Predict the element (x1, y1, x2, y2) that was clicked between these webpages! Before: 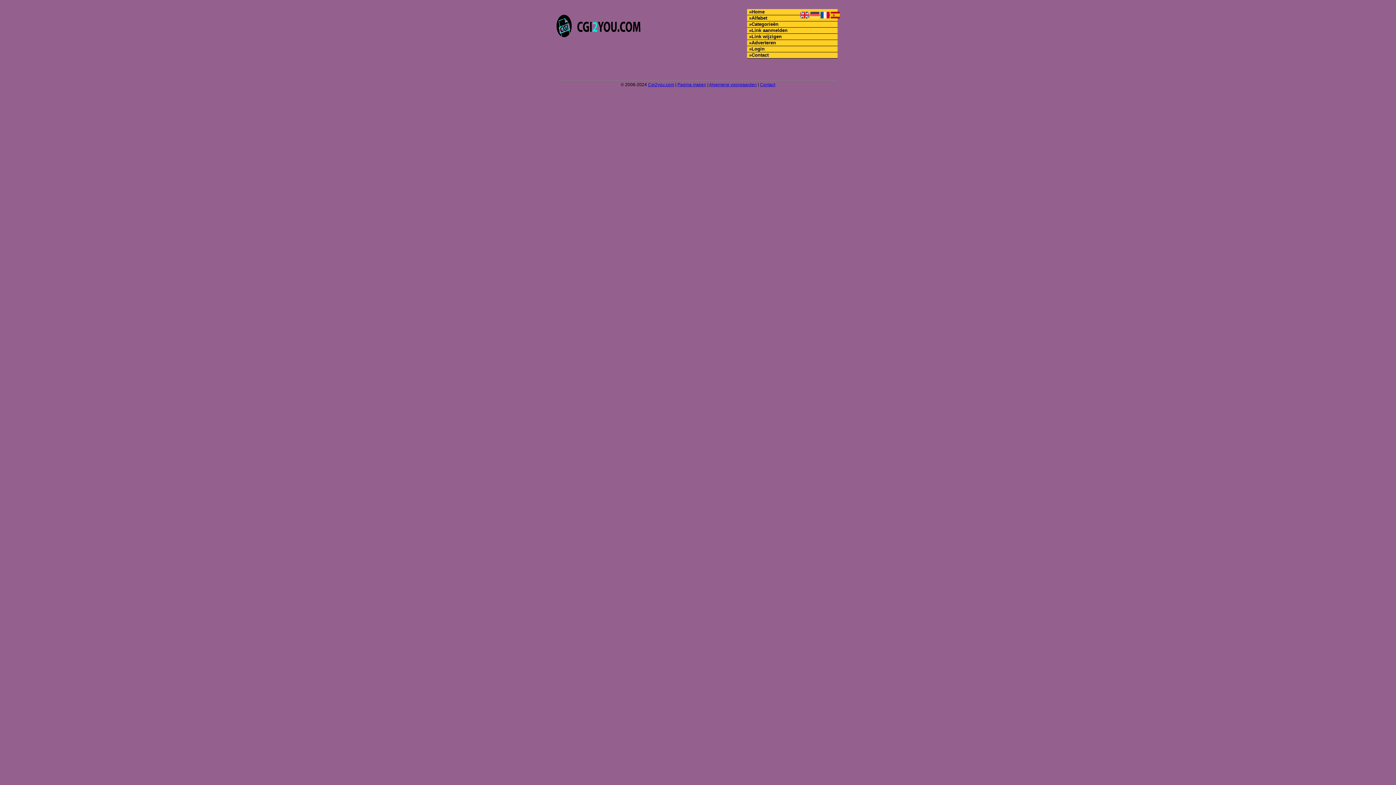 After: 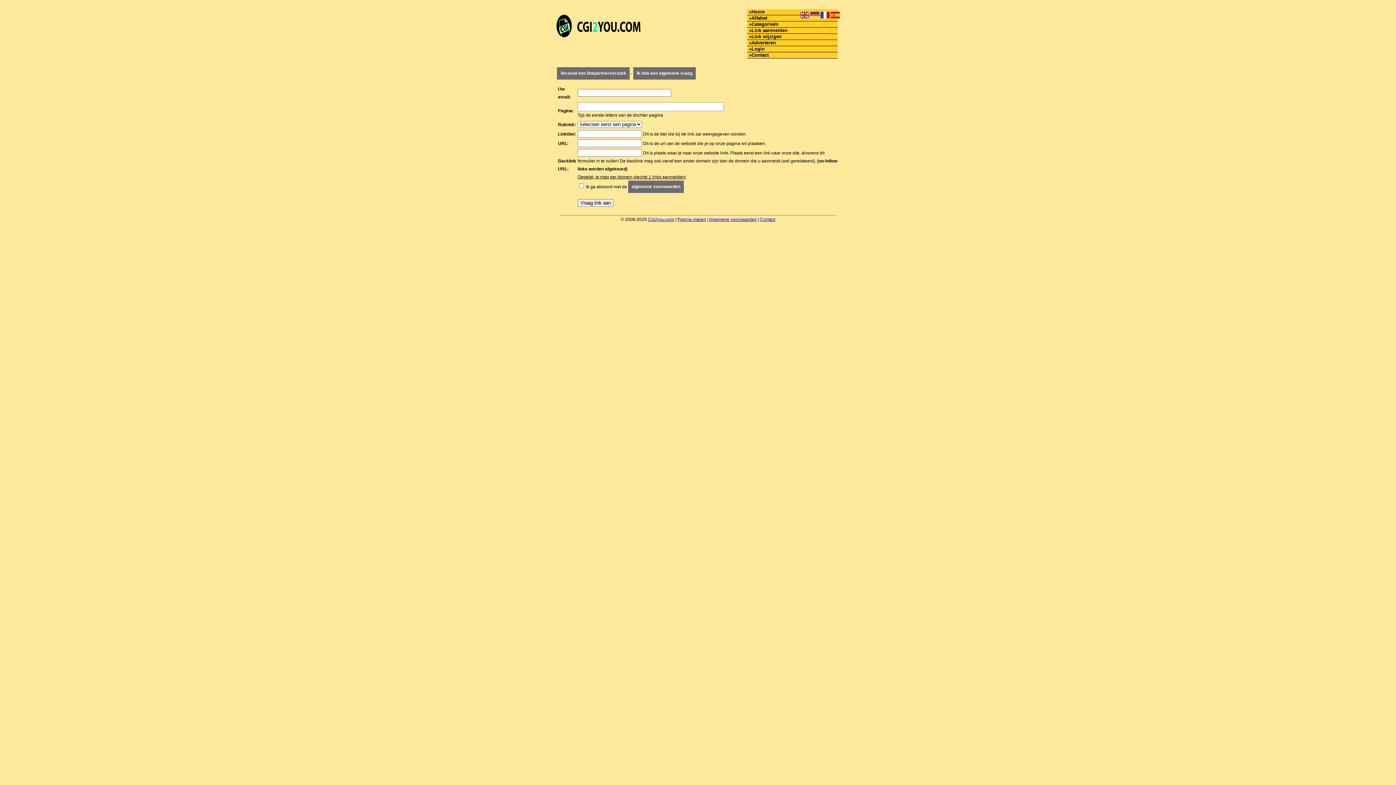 Action: bbox: (747, 27, 837, 33) label: Link aanmelden